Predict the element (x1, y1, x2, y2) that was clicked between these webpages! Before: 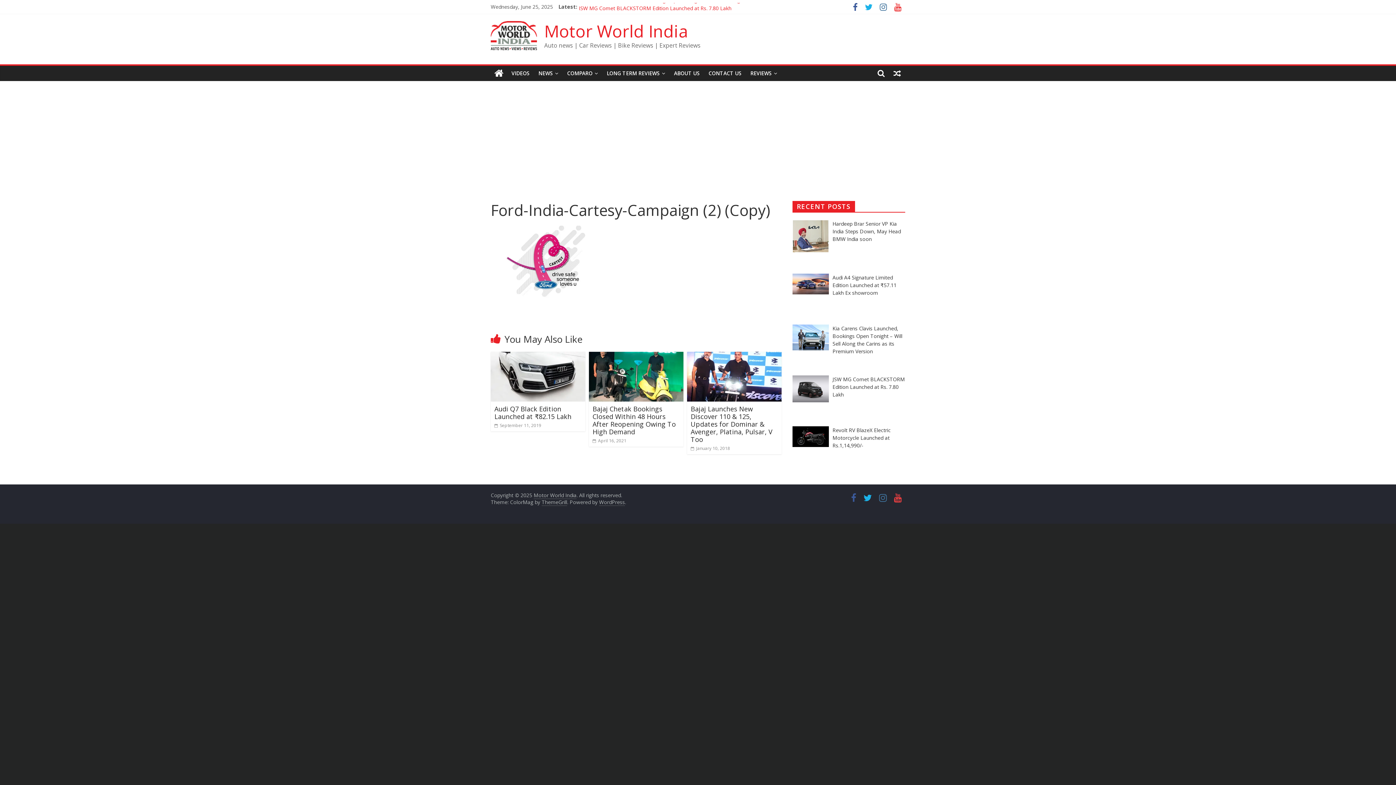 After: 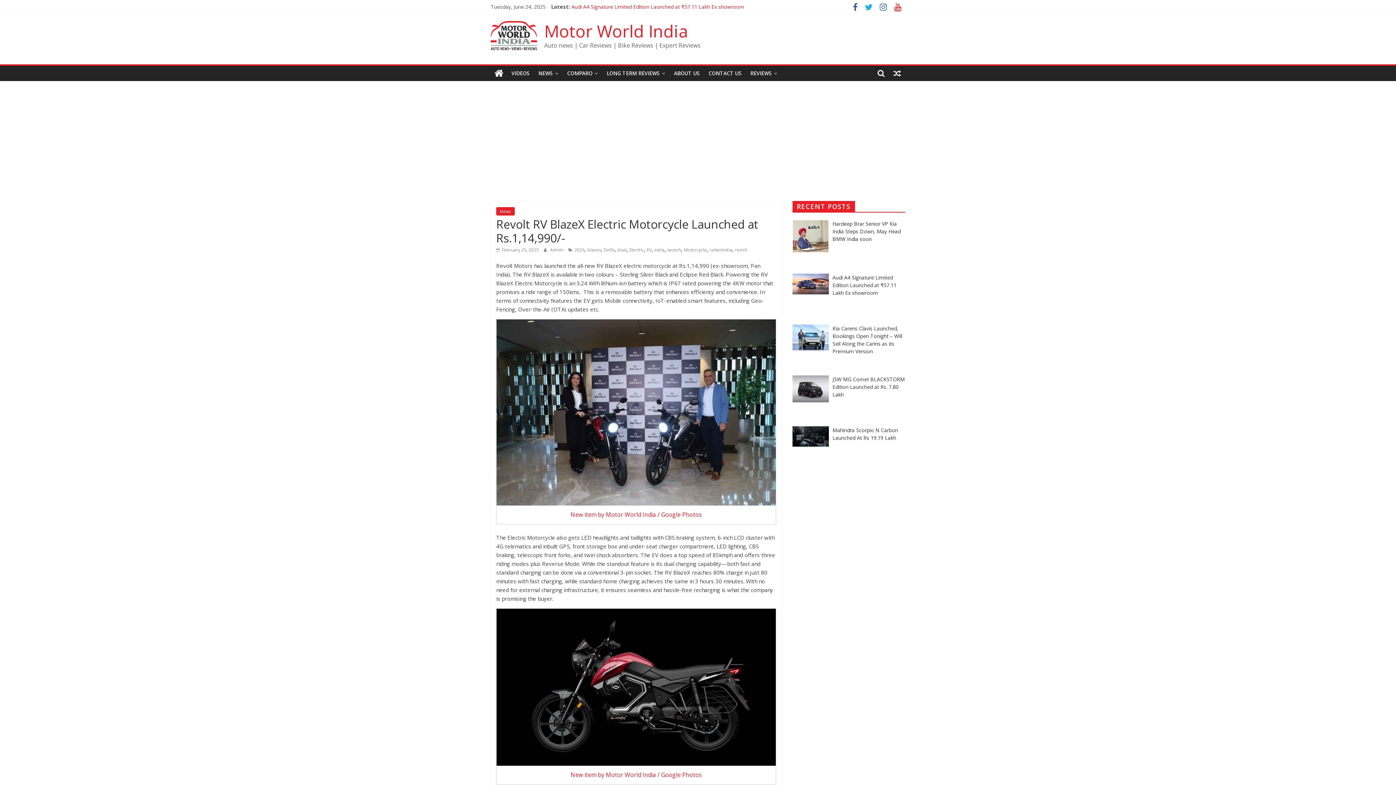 Action: bbox: (792, 426, 905, 451) label: Revolt RV BlazeX Electric Motorcycle Launched at Rs.1,14,990/-